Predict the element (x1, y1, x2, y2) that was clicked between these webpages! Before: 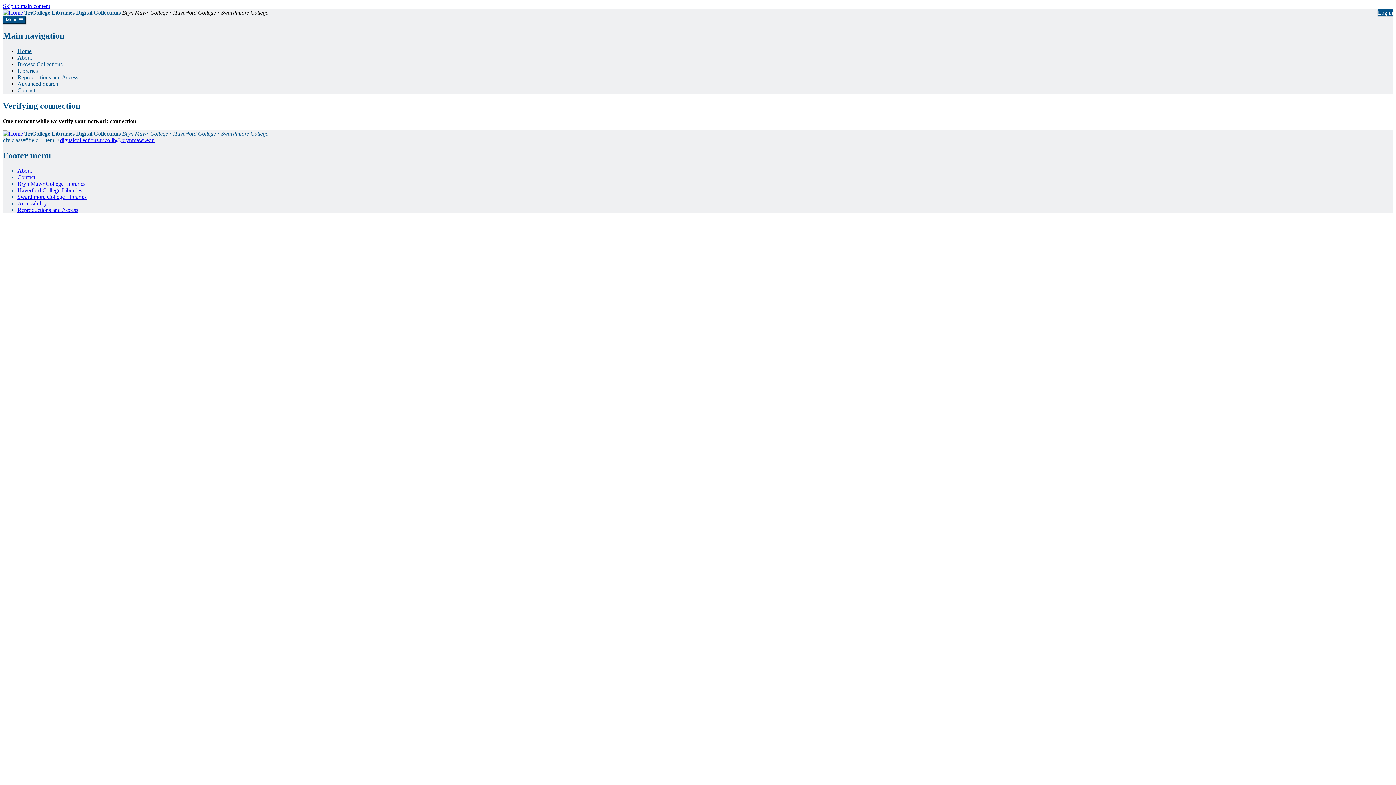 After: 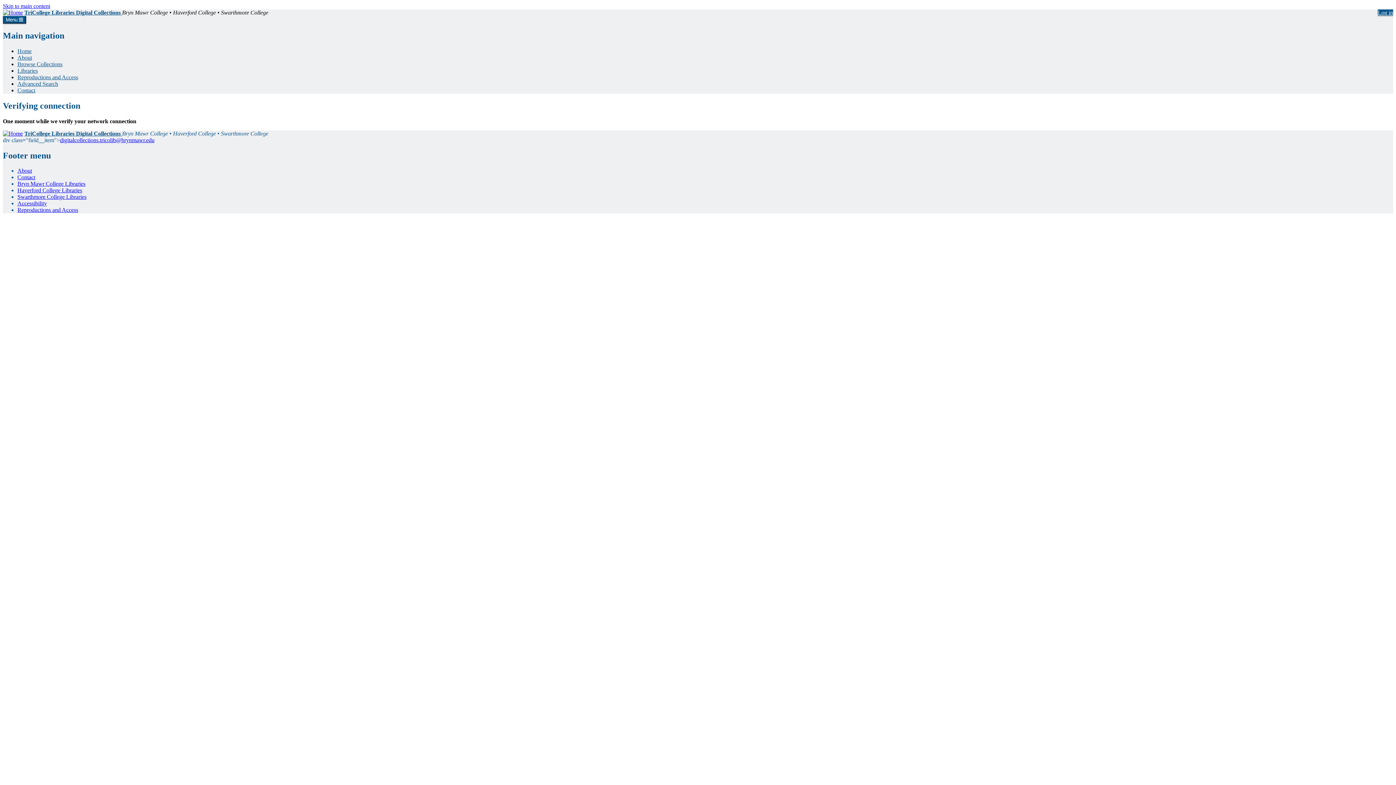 Action: bbox: (2, 9, 22, 15)